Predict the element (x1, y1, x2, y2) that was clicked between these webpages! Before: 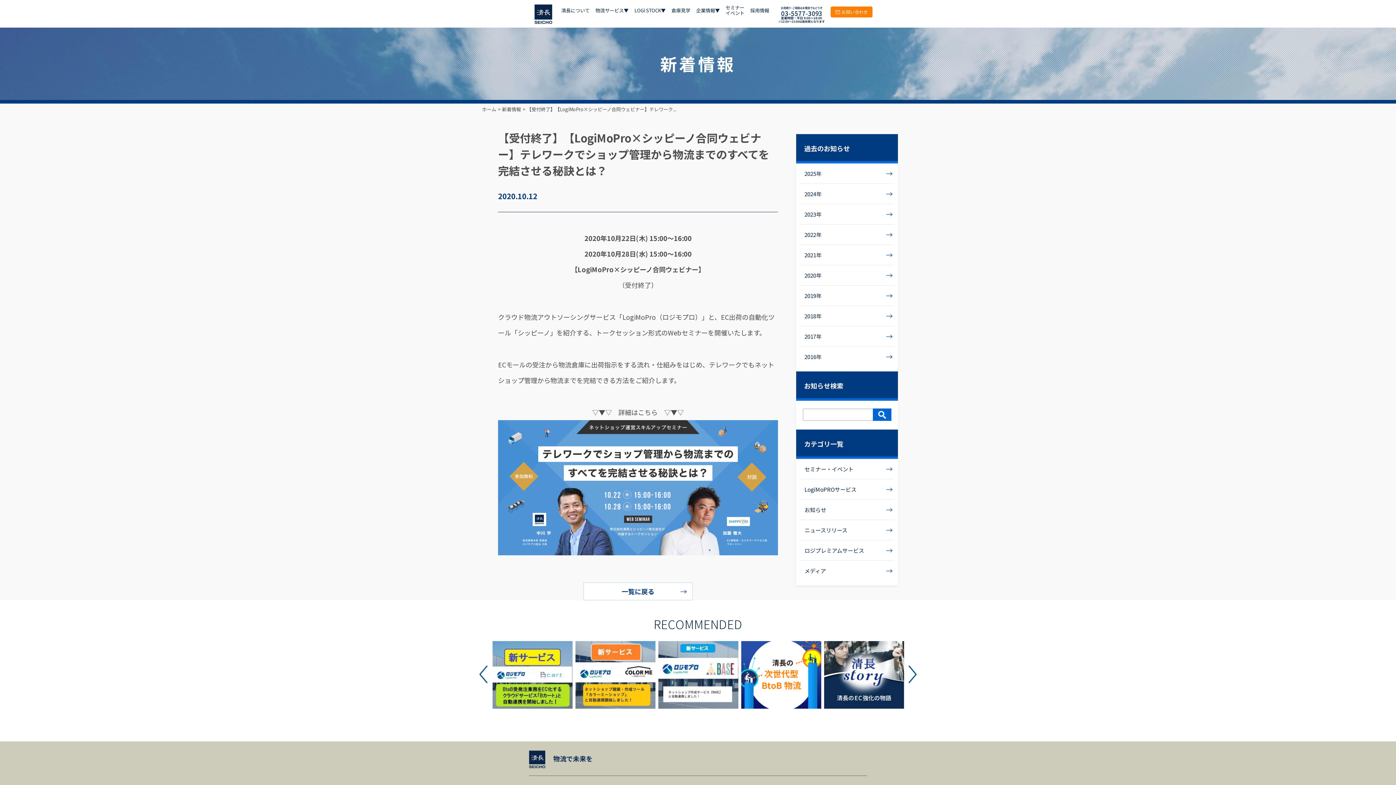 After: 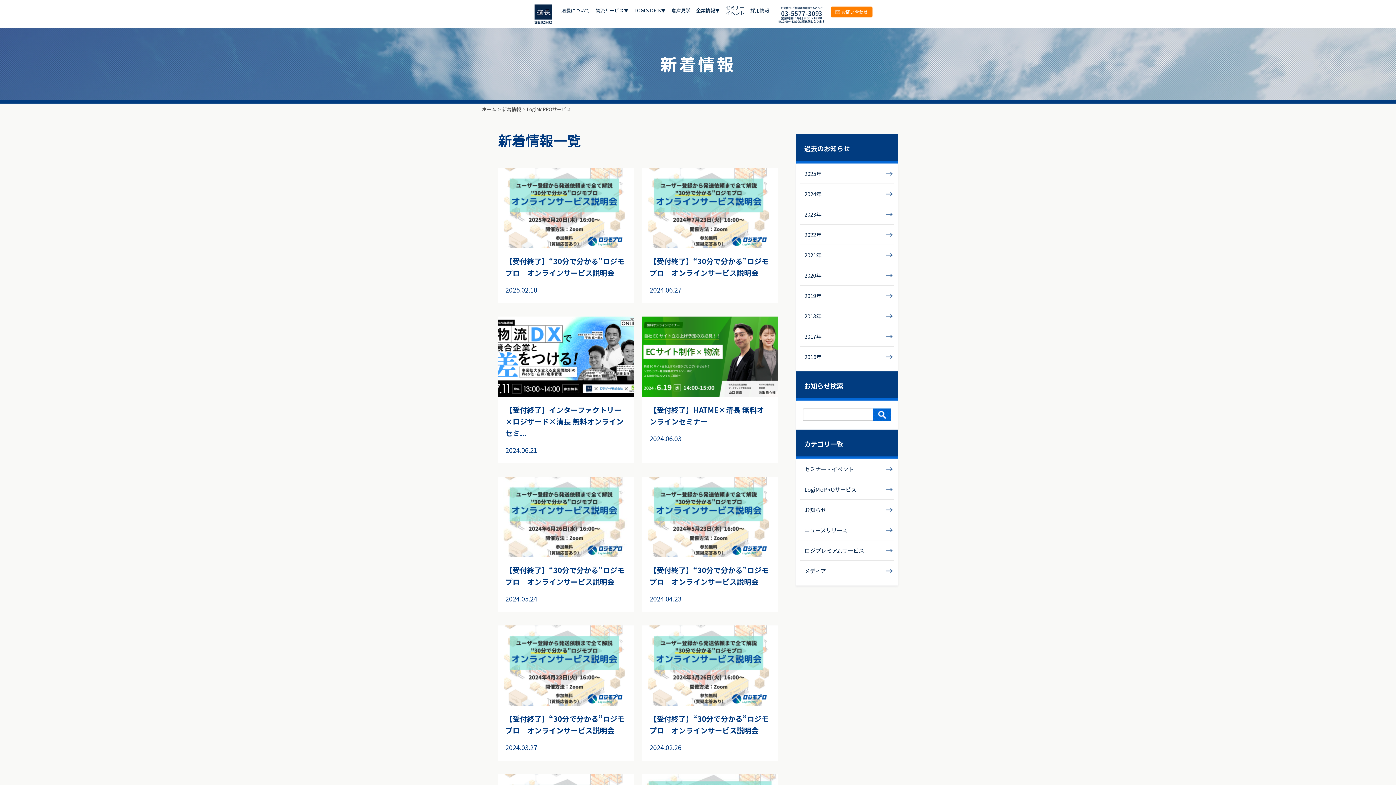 Action: bbox: (800, 479, 894, 499) label: LogiMoPROサービス